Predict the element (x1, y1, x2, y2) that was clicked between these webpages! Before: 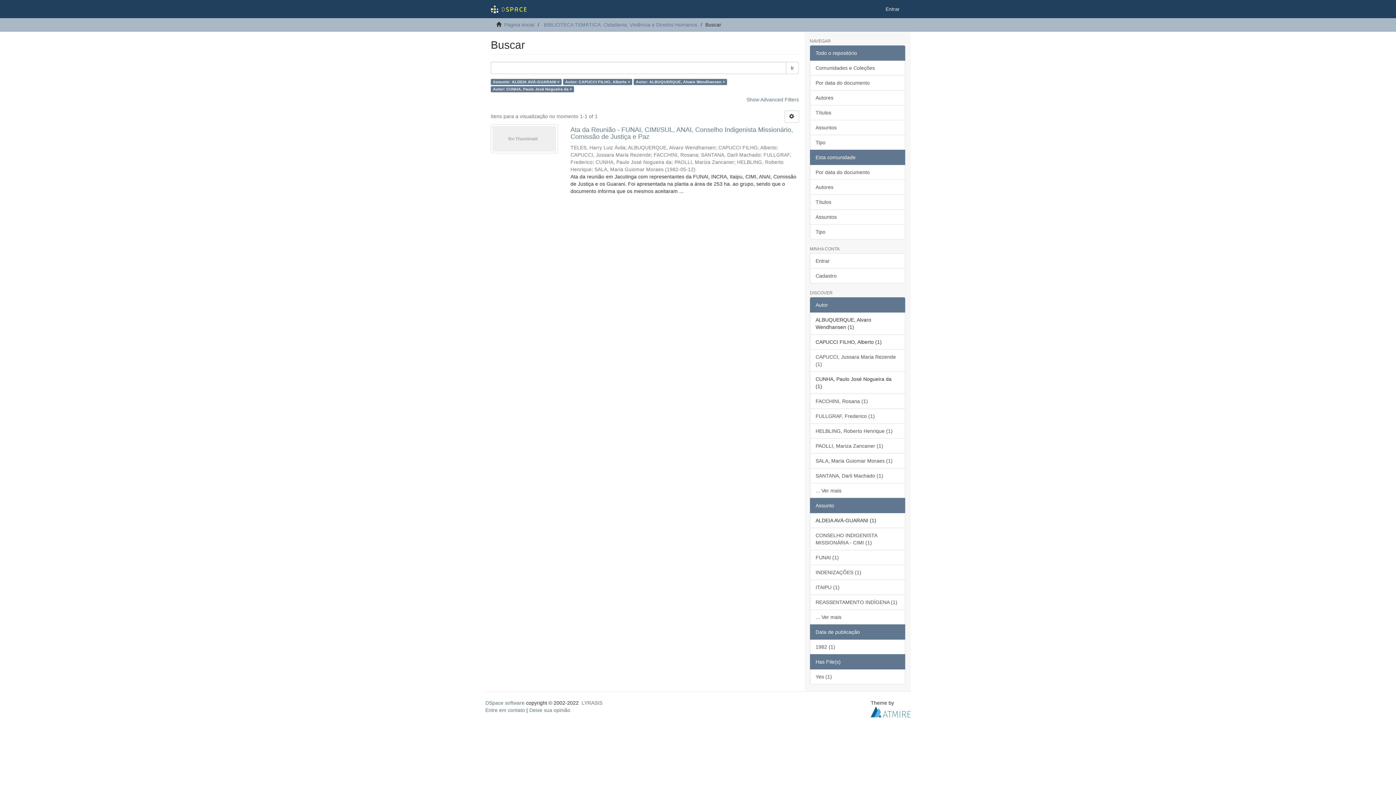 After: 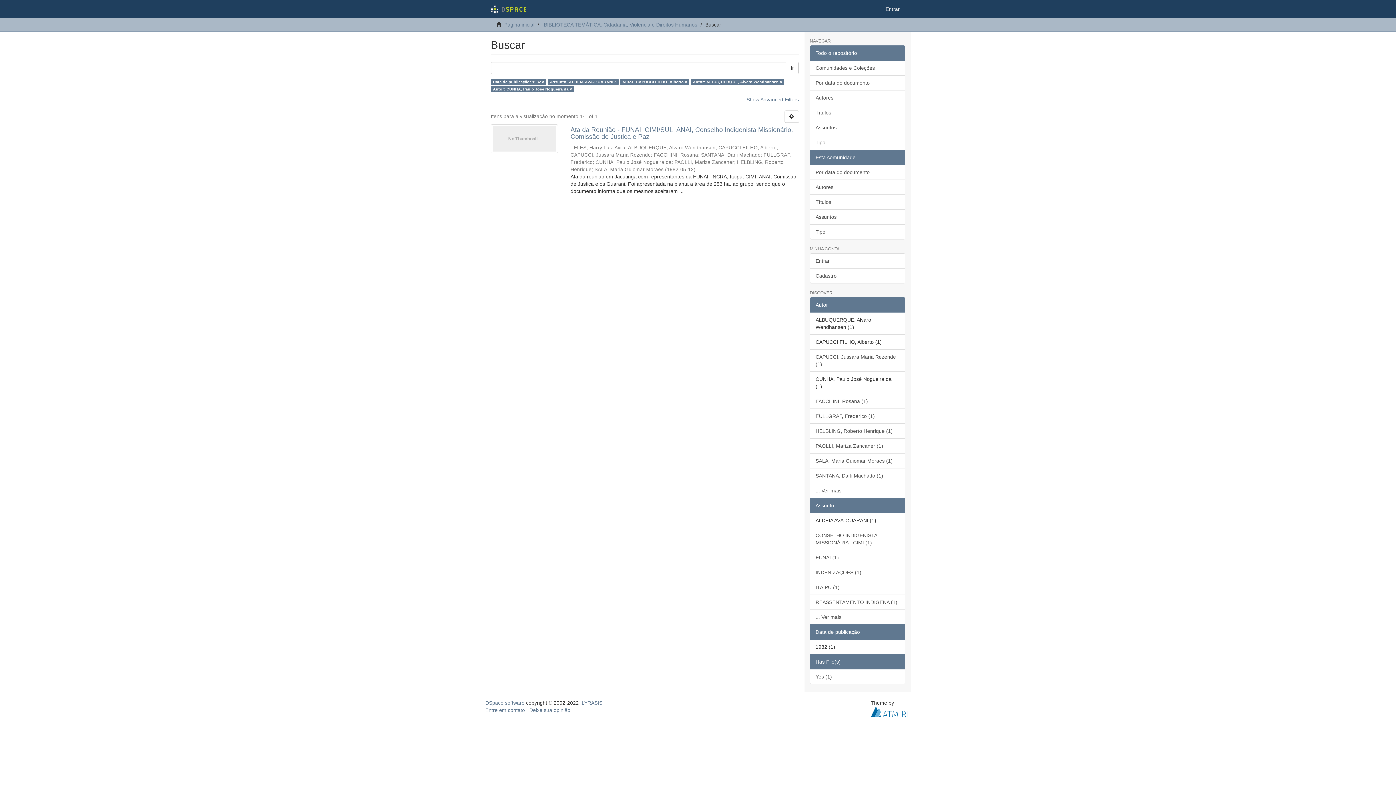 Action: label: 1982 (1) bbox: (810, 639, 905, 654)